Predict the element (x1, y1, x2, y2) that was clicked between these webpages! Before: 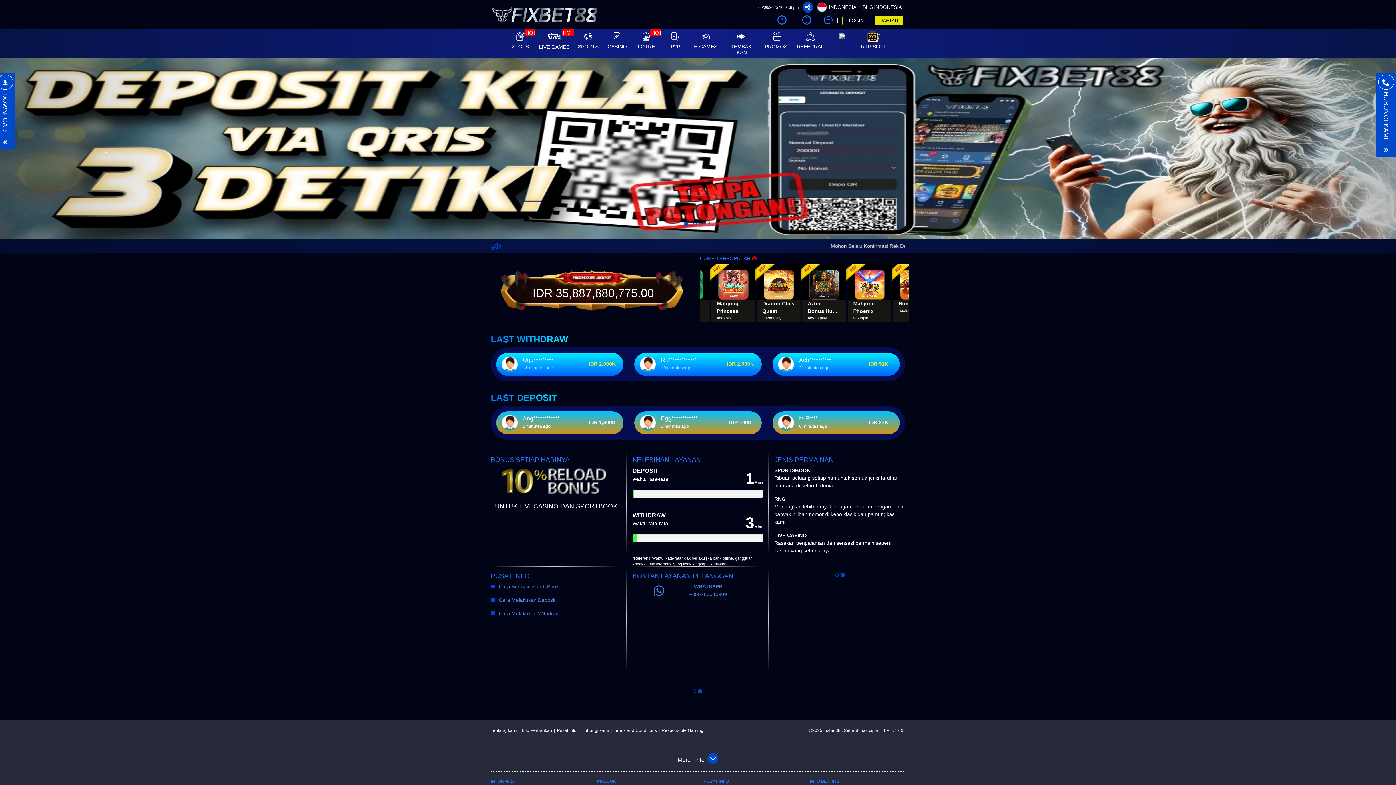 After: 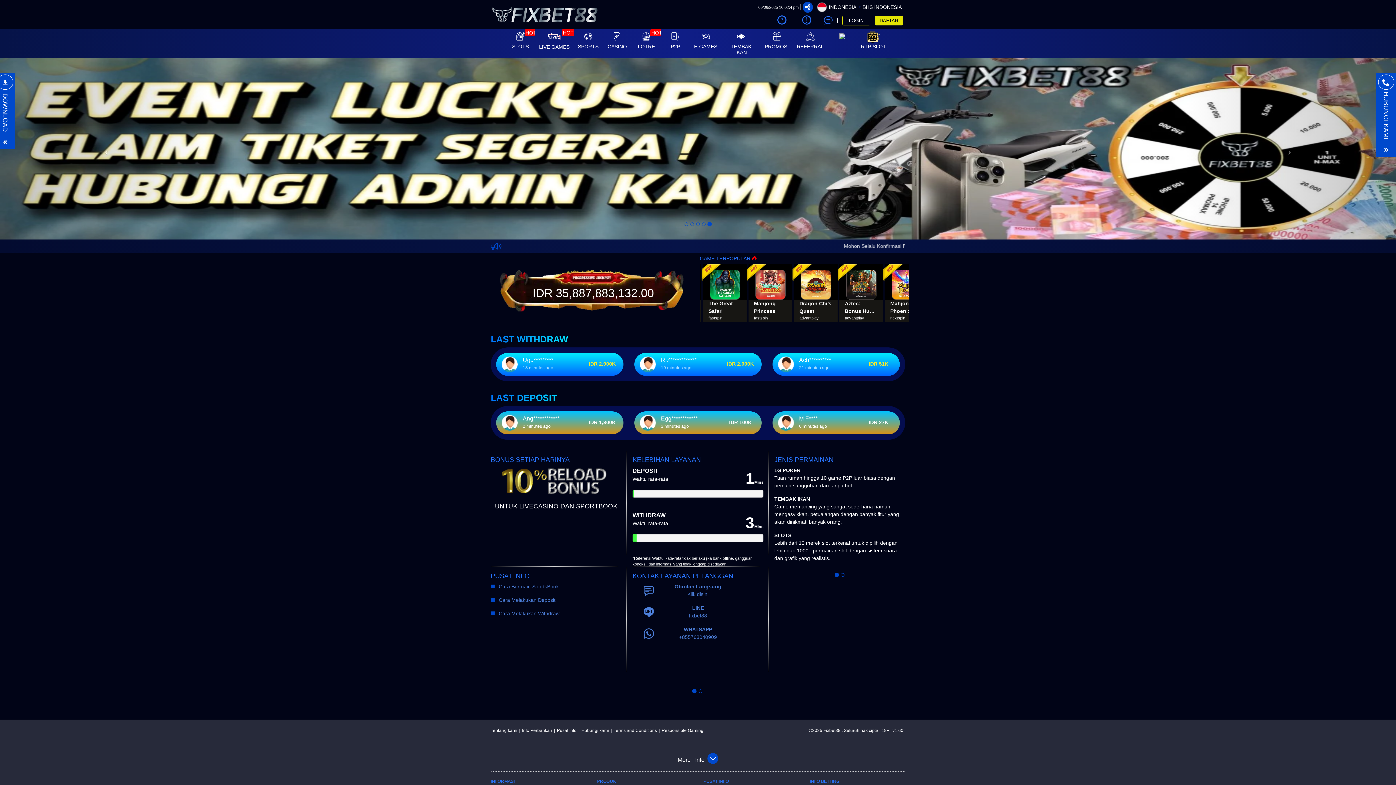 Action: bbox: (828, 29, 857, 46)